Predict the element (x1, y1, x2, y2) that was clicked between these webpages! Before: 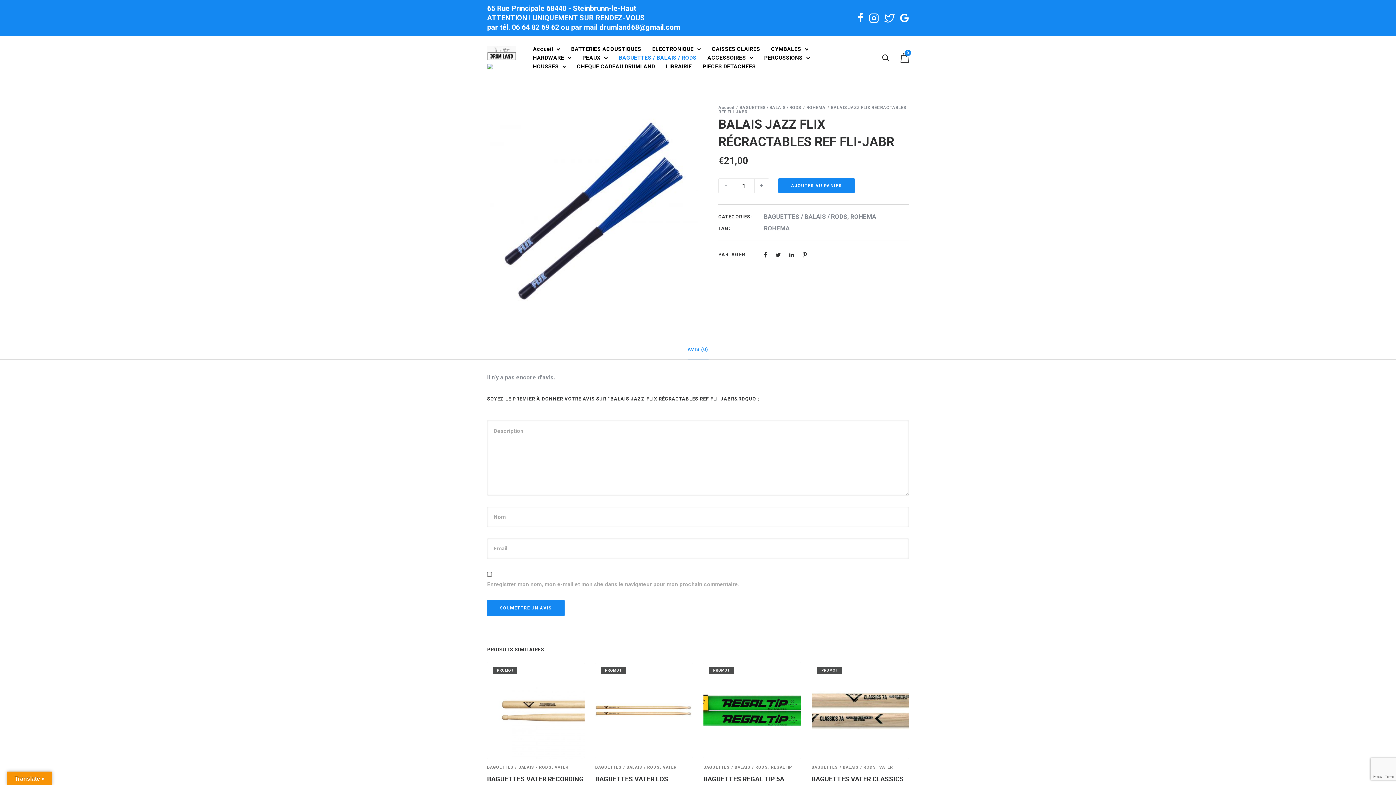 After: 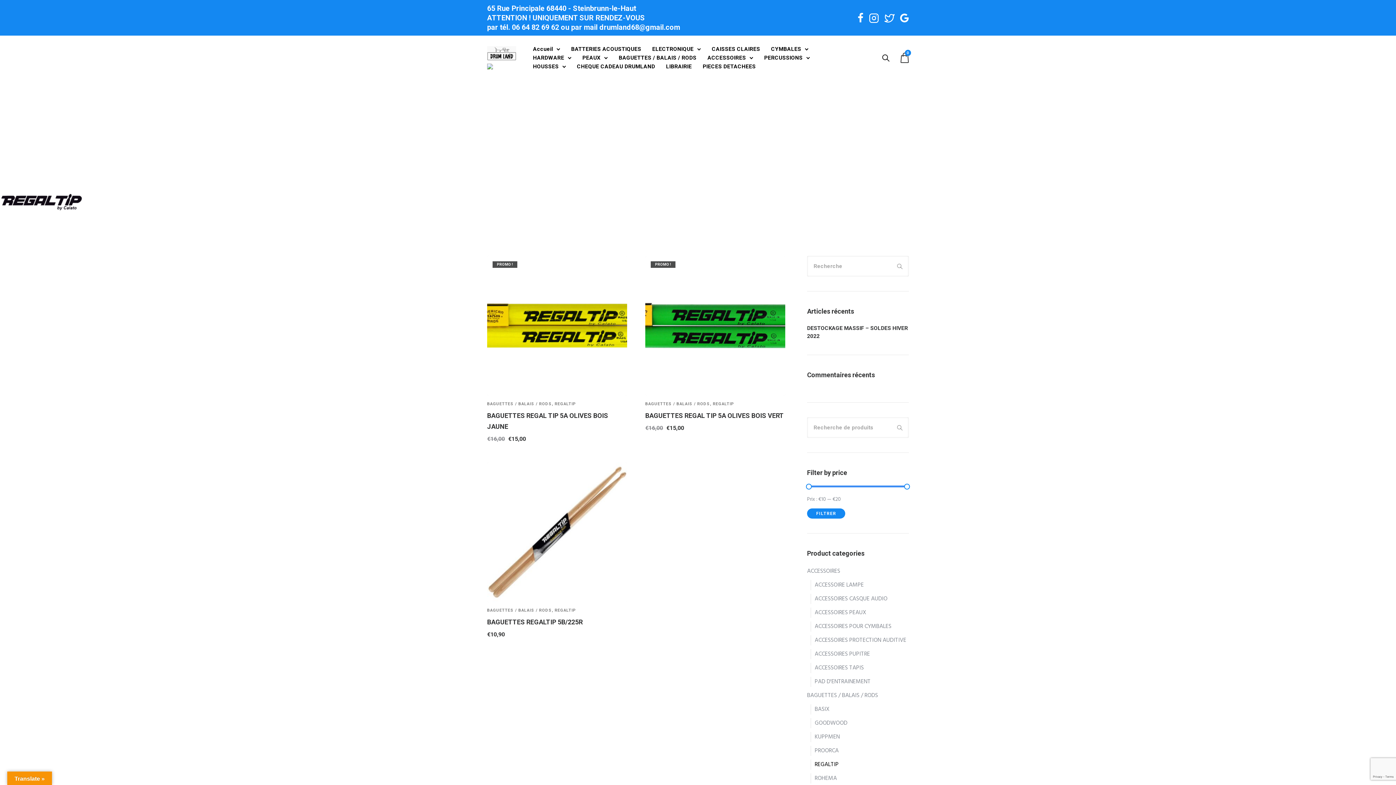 Action: label: REGALTIP bbox: (771, 764, 792, 770)